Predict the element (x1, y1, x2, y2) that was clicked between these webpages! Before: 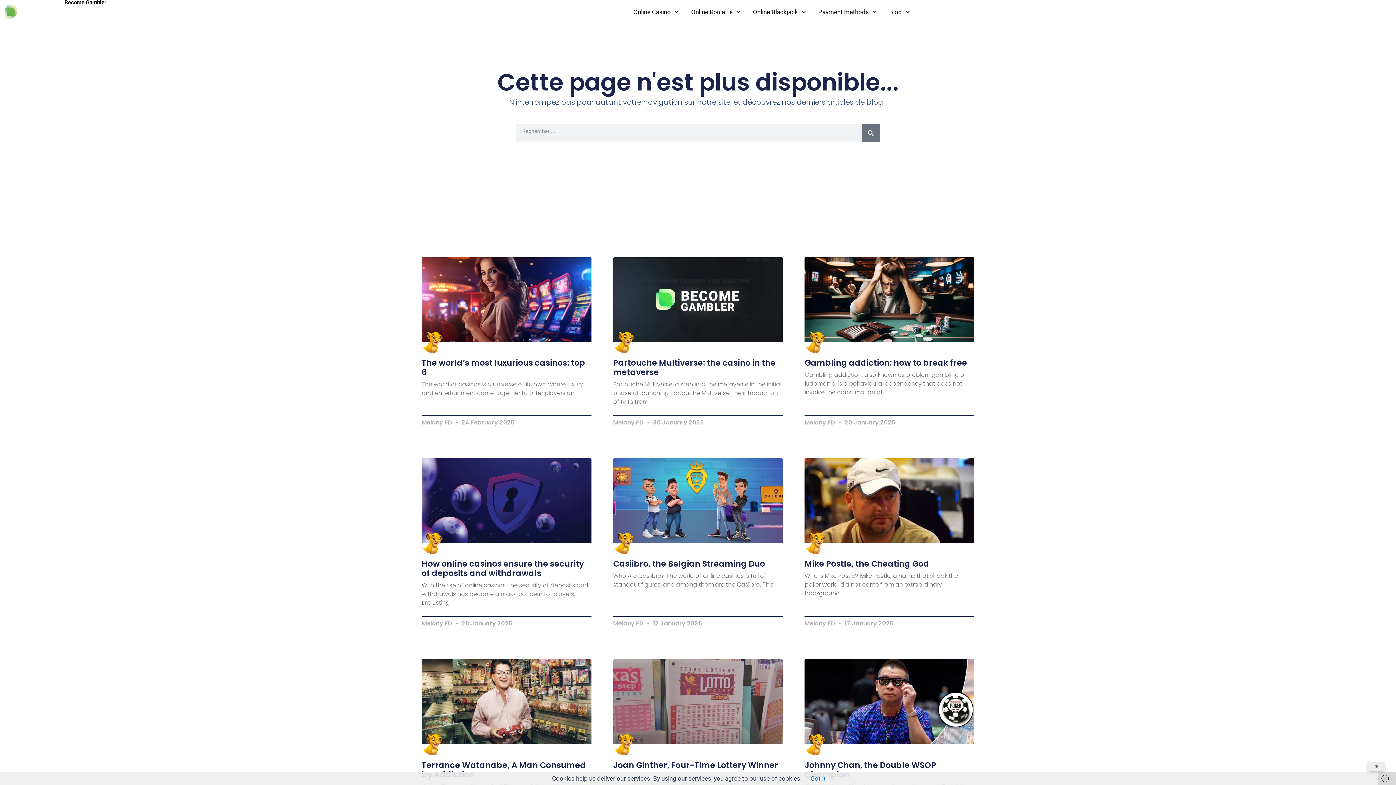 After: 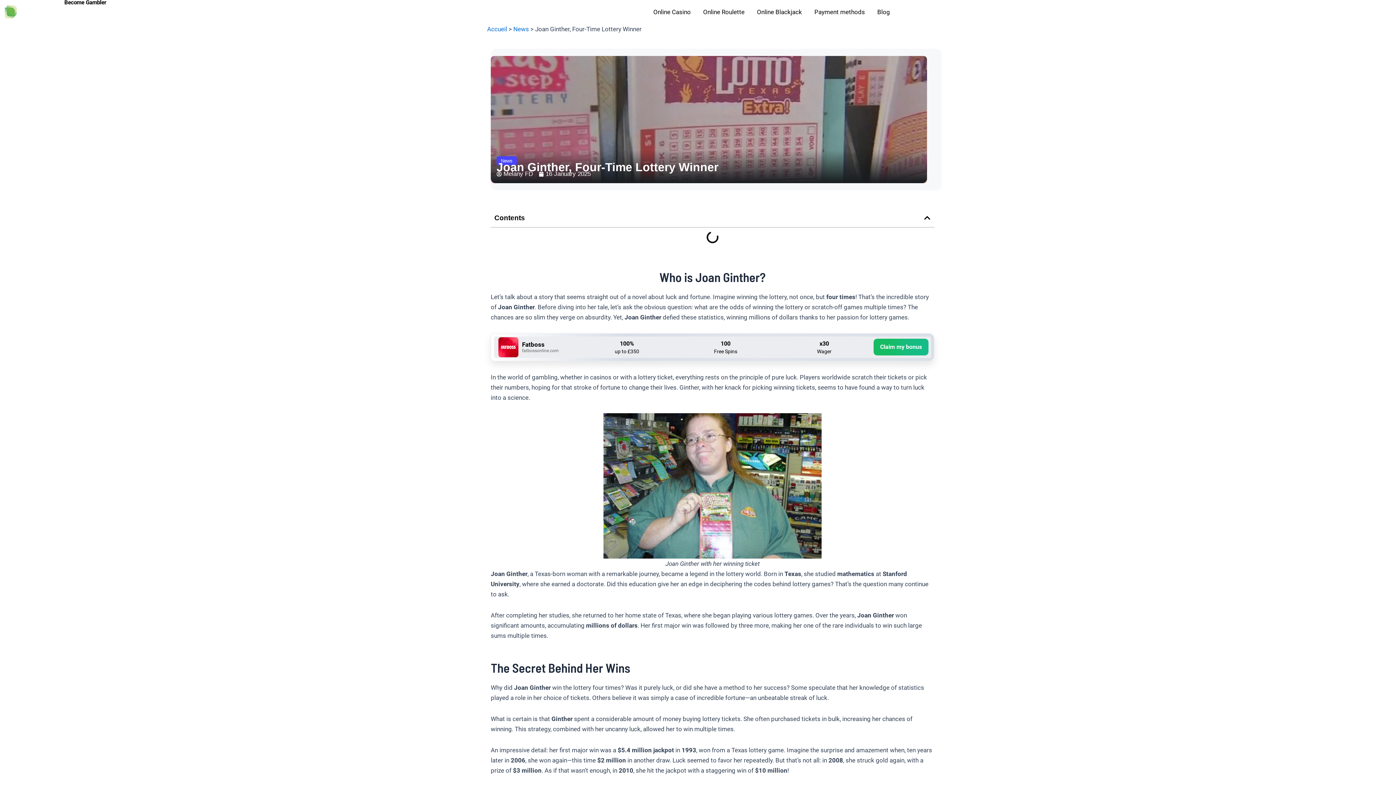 Action: bbox: (613, 659, 783, 744)